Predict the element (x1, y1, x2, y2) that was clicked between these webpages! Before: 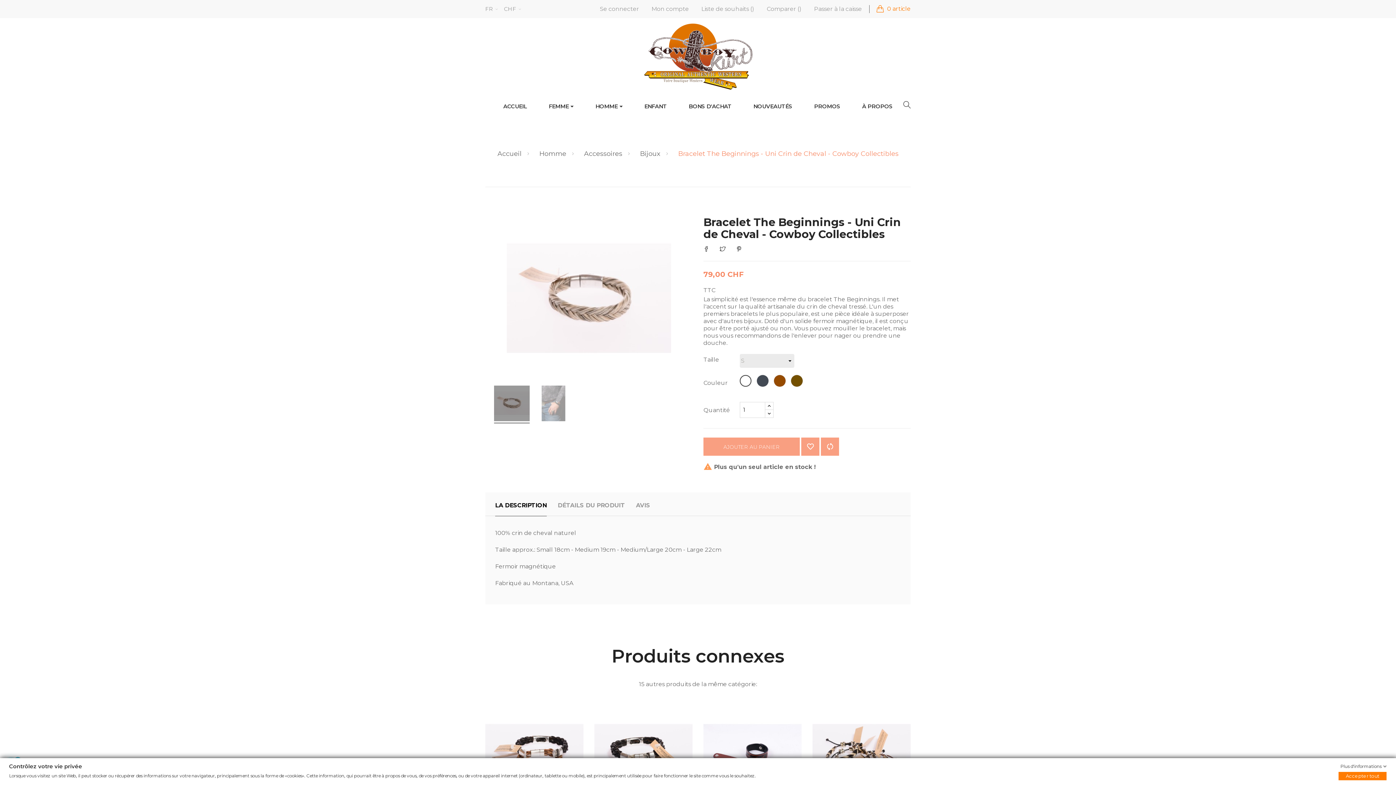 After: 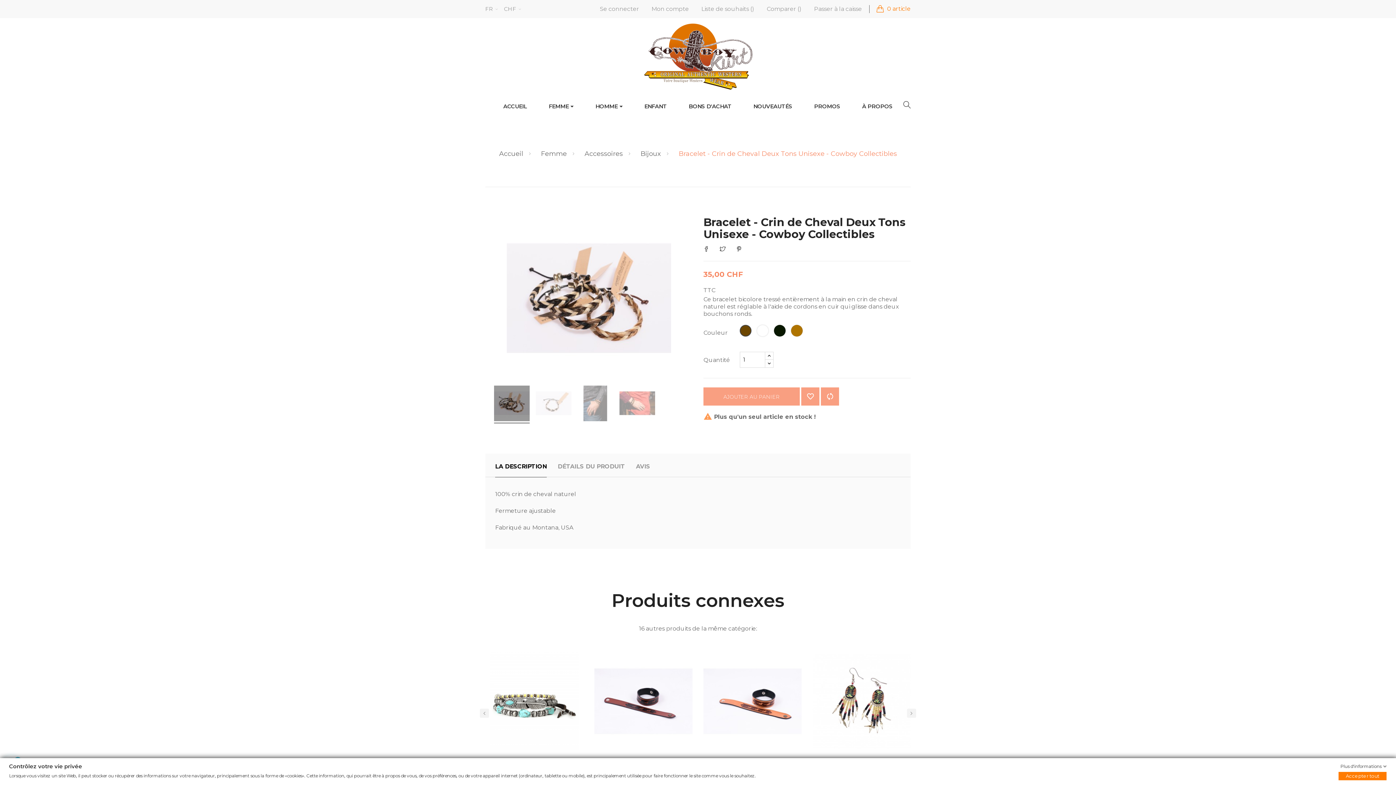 Action: bbox: (812, 708, 910, 806)